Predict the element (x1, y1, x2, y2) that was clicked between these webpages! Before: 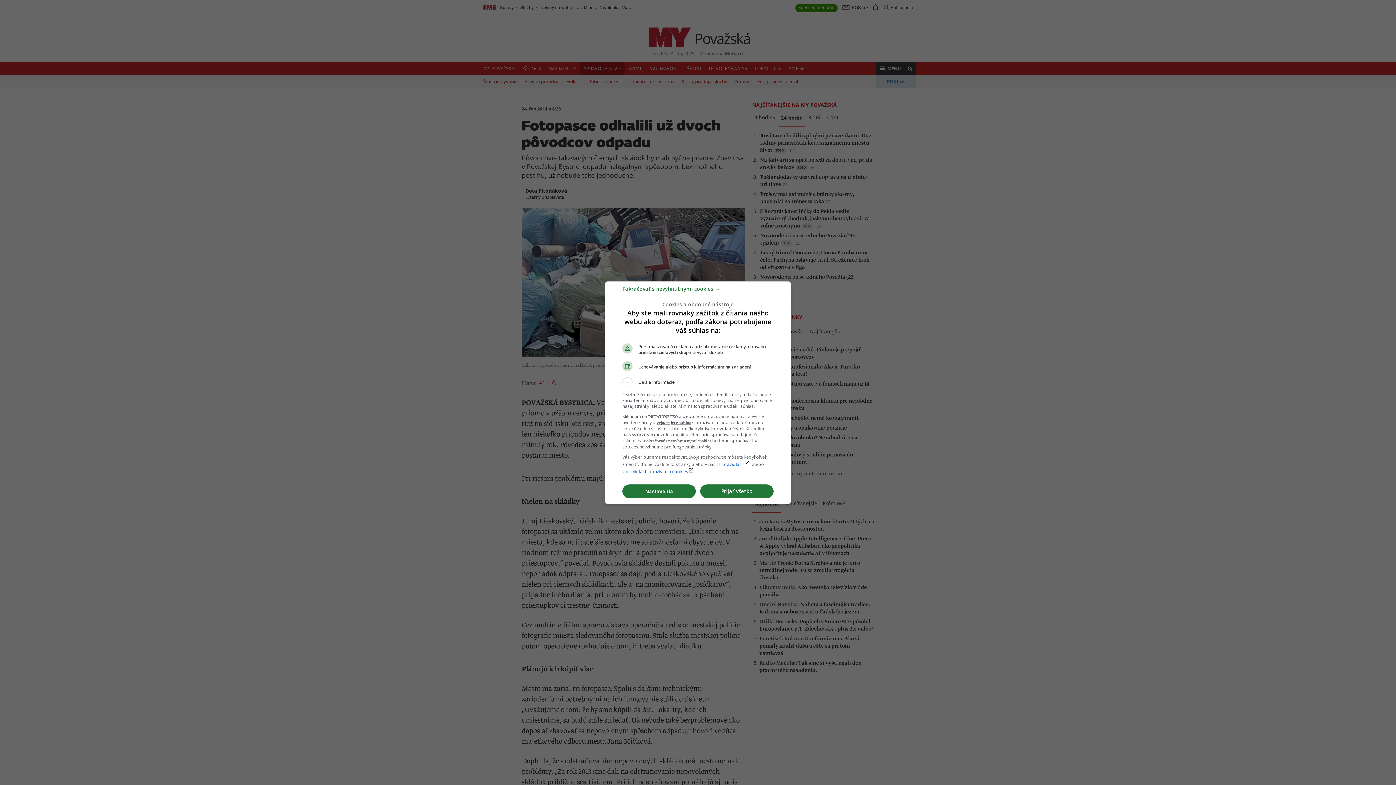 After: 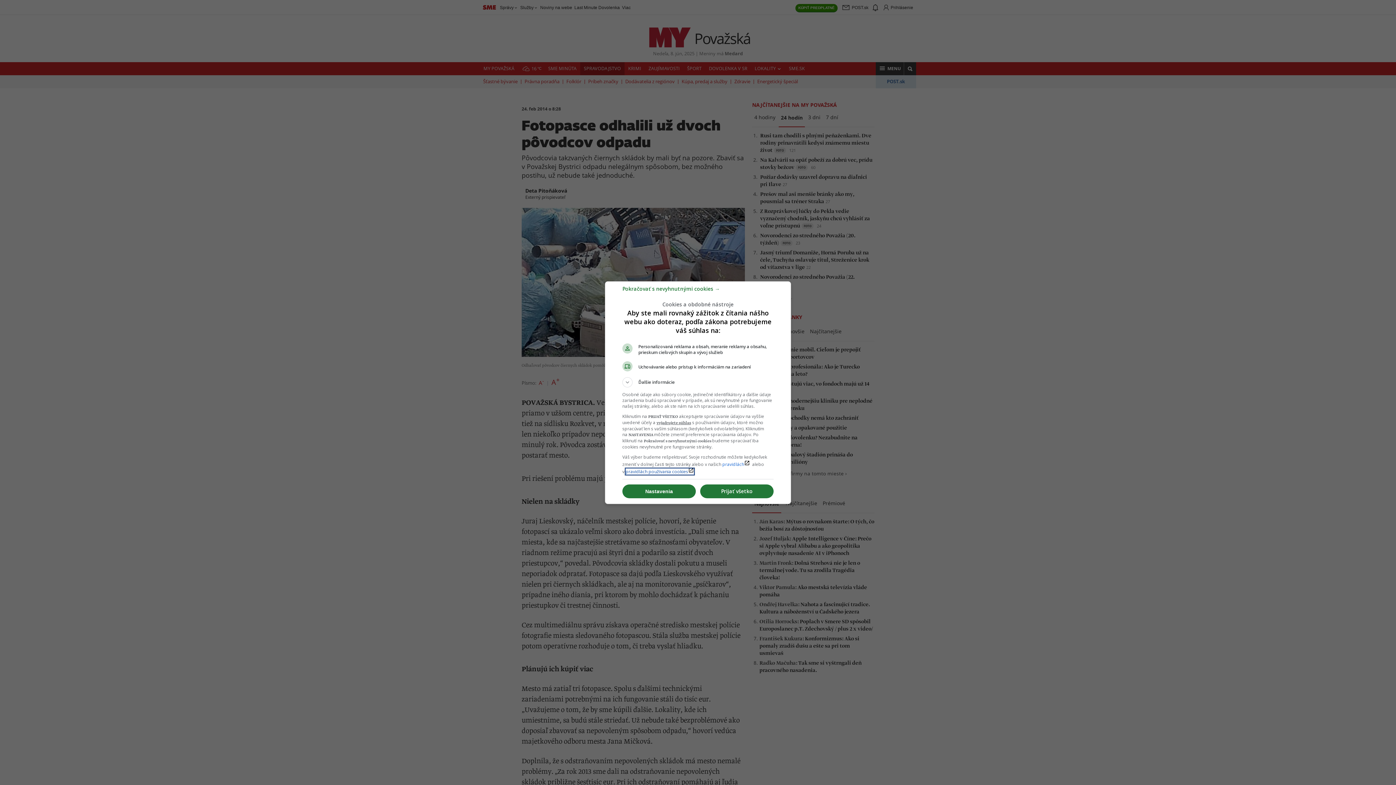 Action: bbox: (625, 468, 694, 474) label: pravidlách používania cookieslaunch